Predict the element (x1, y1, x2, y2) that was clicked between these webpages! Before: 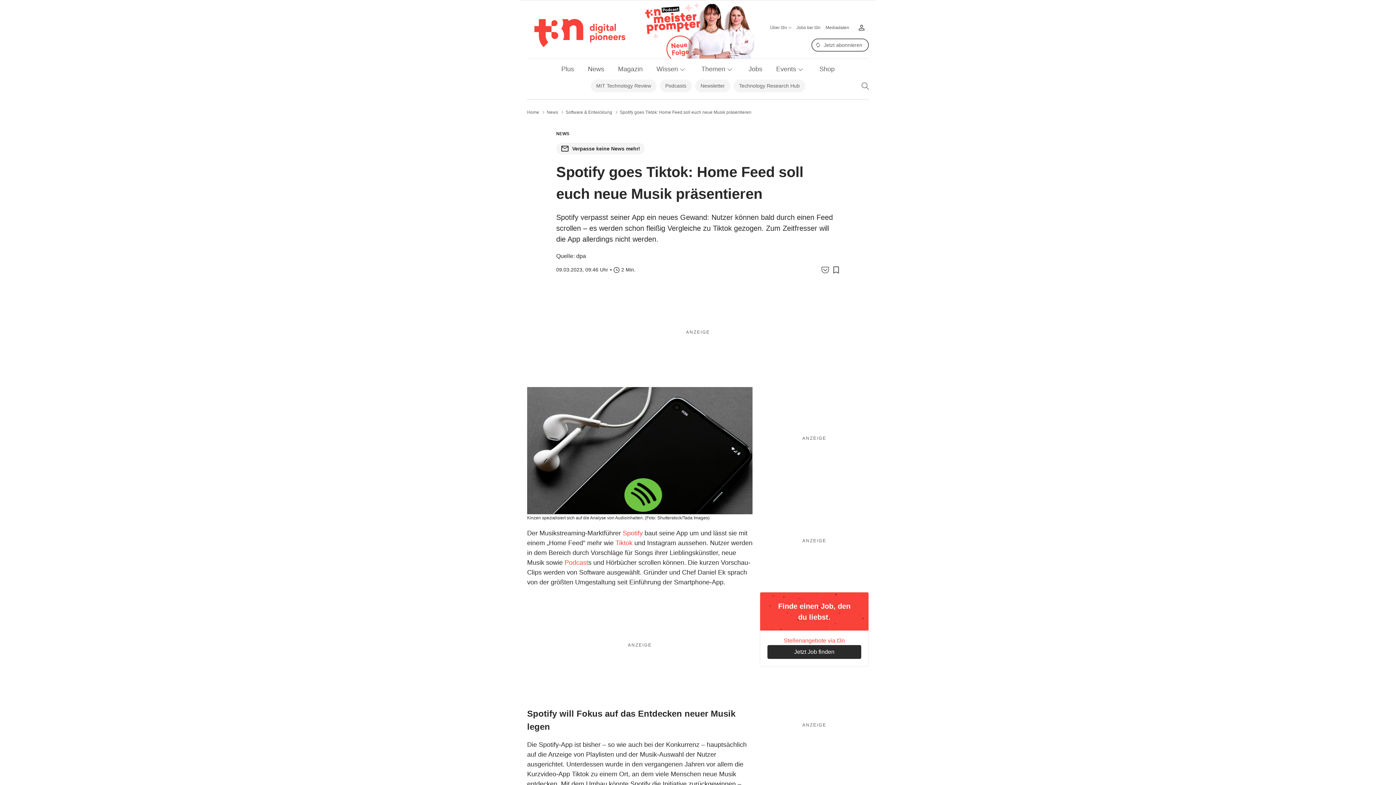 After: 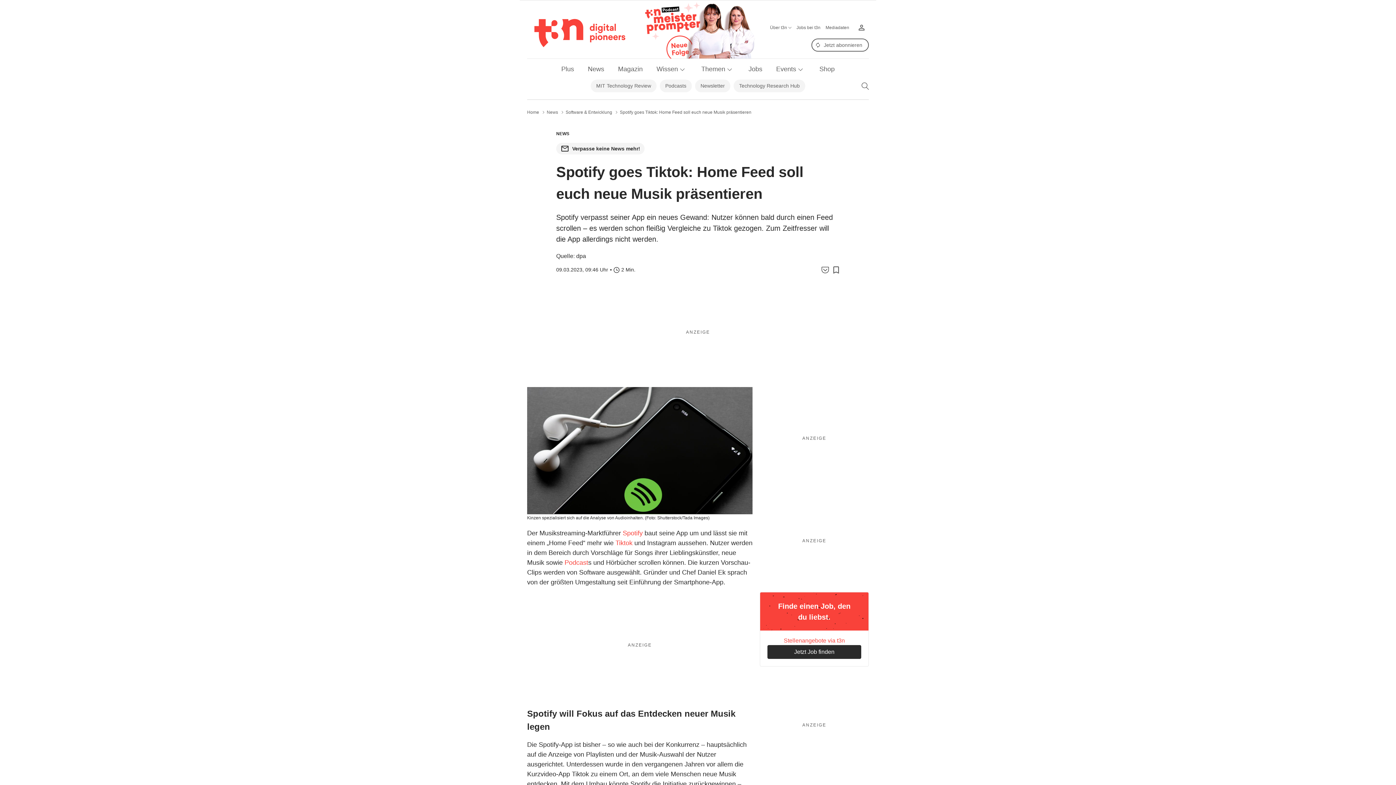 Action: bbox: (821, 266, 829, 273)